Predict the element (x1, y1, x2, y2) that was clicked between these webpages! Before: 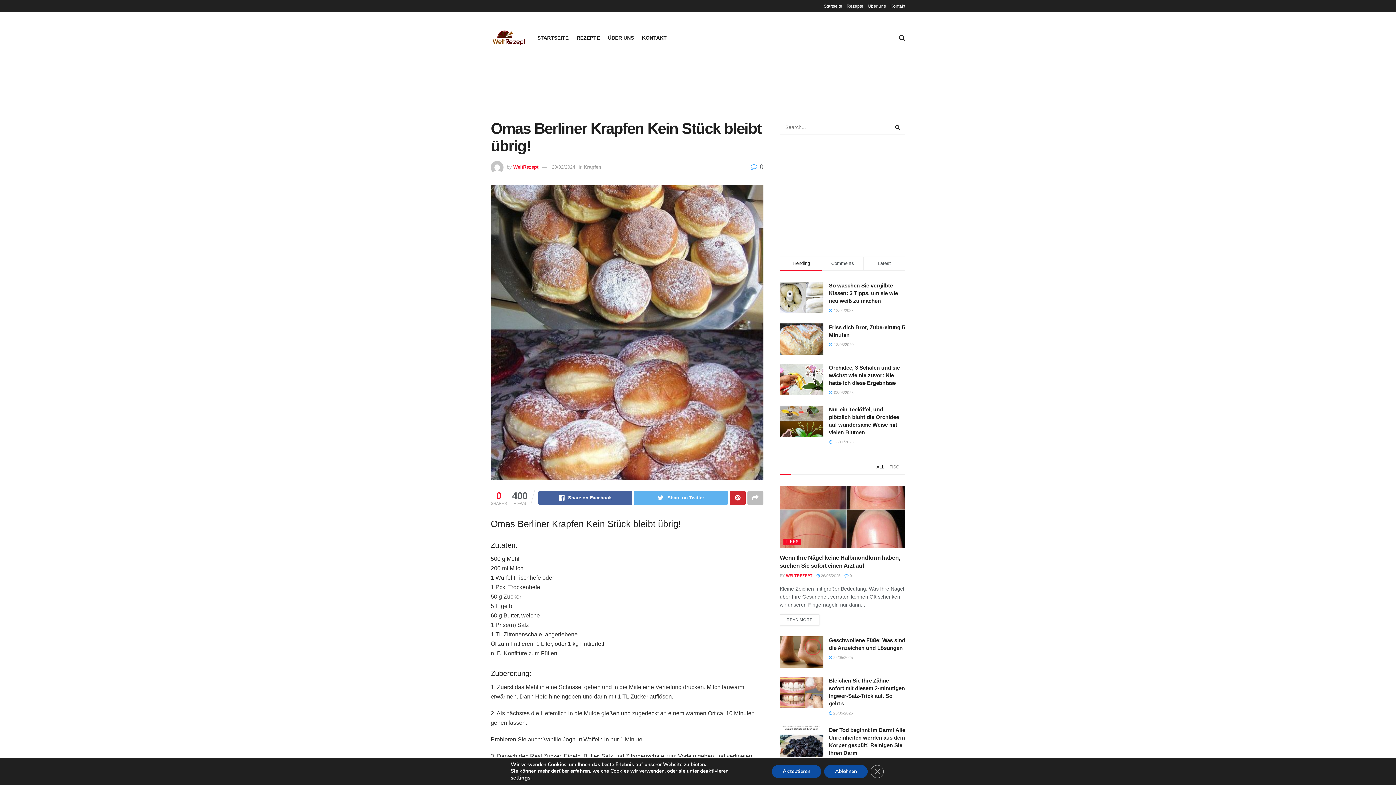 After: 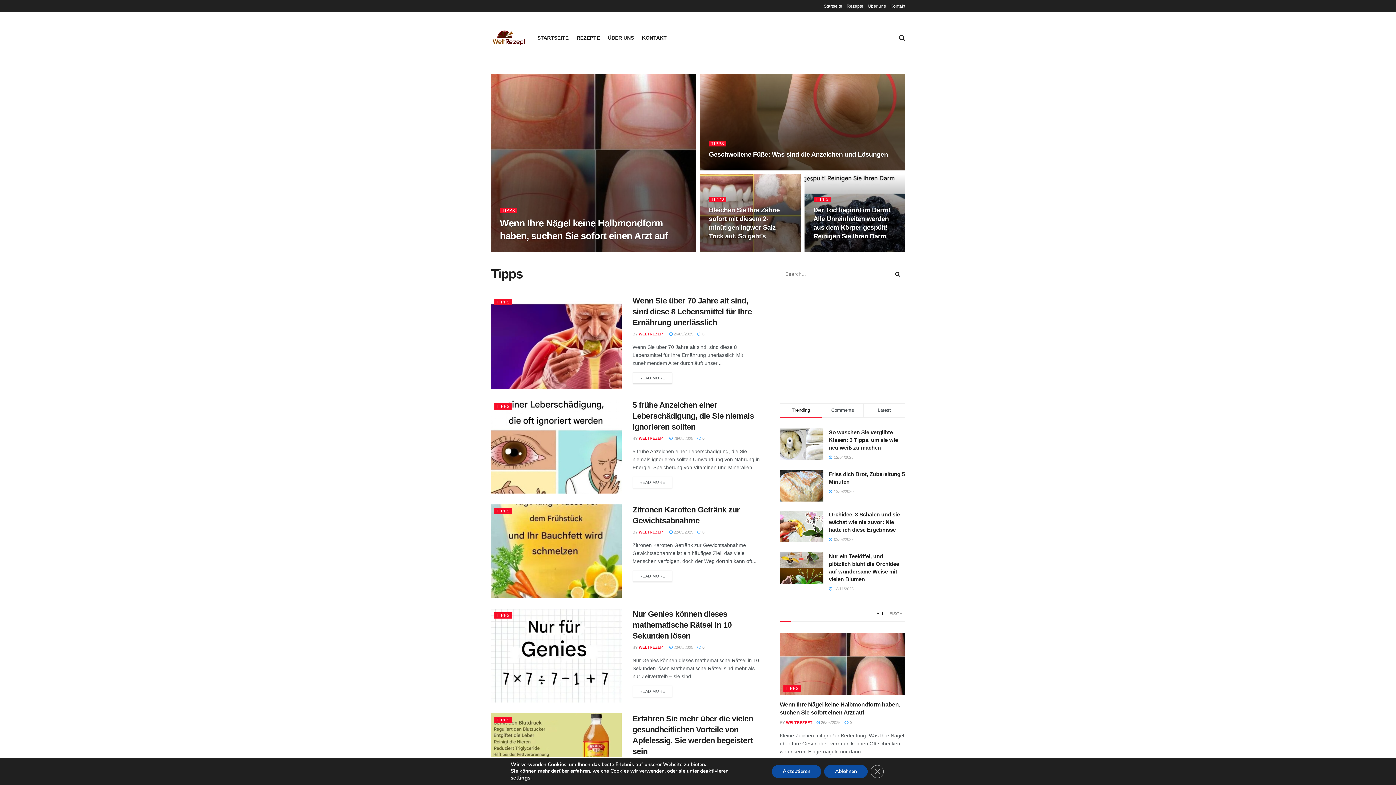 Action: label: TIPPS bbox: (783, 539, 801, 545)